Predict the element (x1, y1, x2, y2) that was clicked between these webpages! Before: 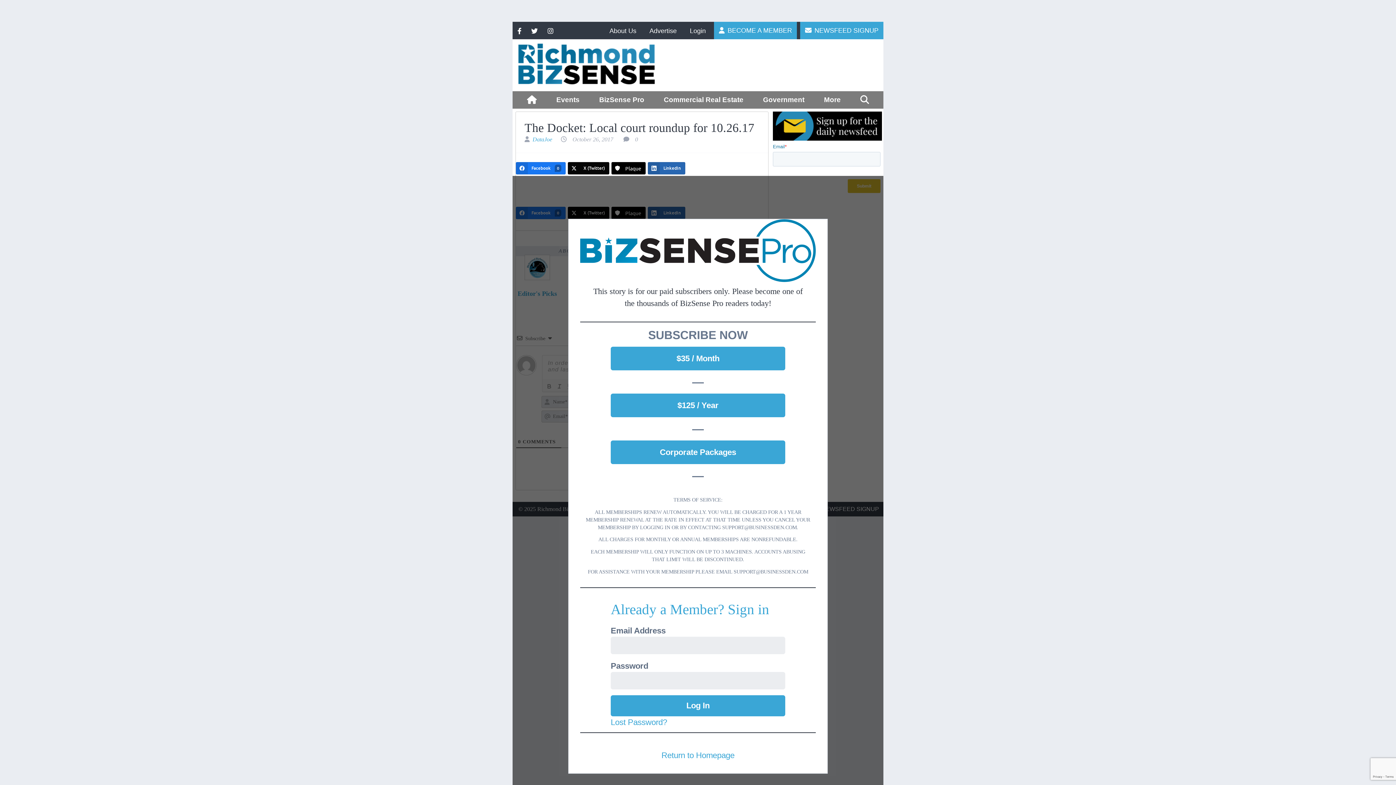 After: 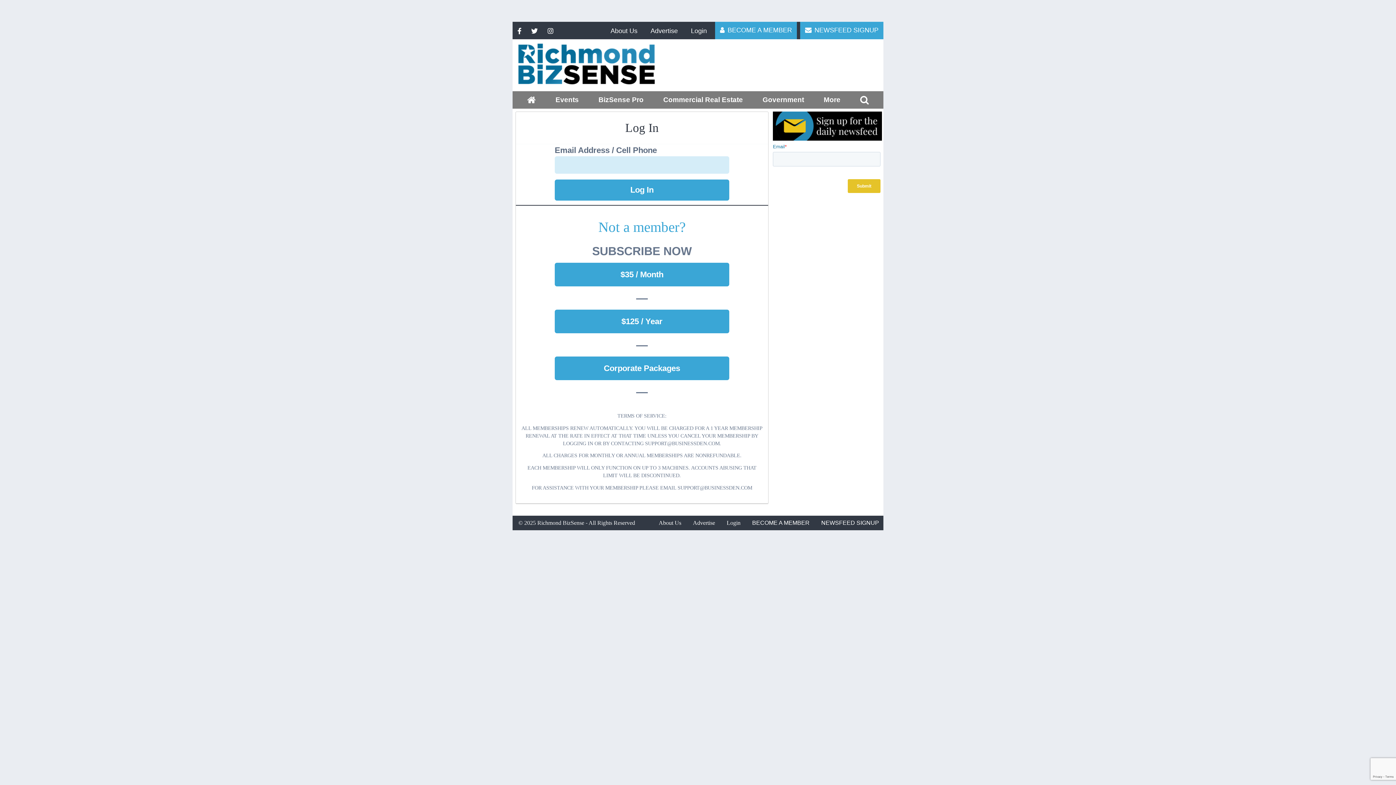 Action: label: Login bbox: (685, 22, 710, 38)